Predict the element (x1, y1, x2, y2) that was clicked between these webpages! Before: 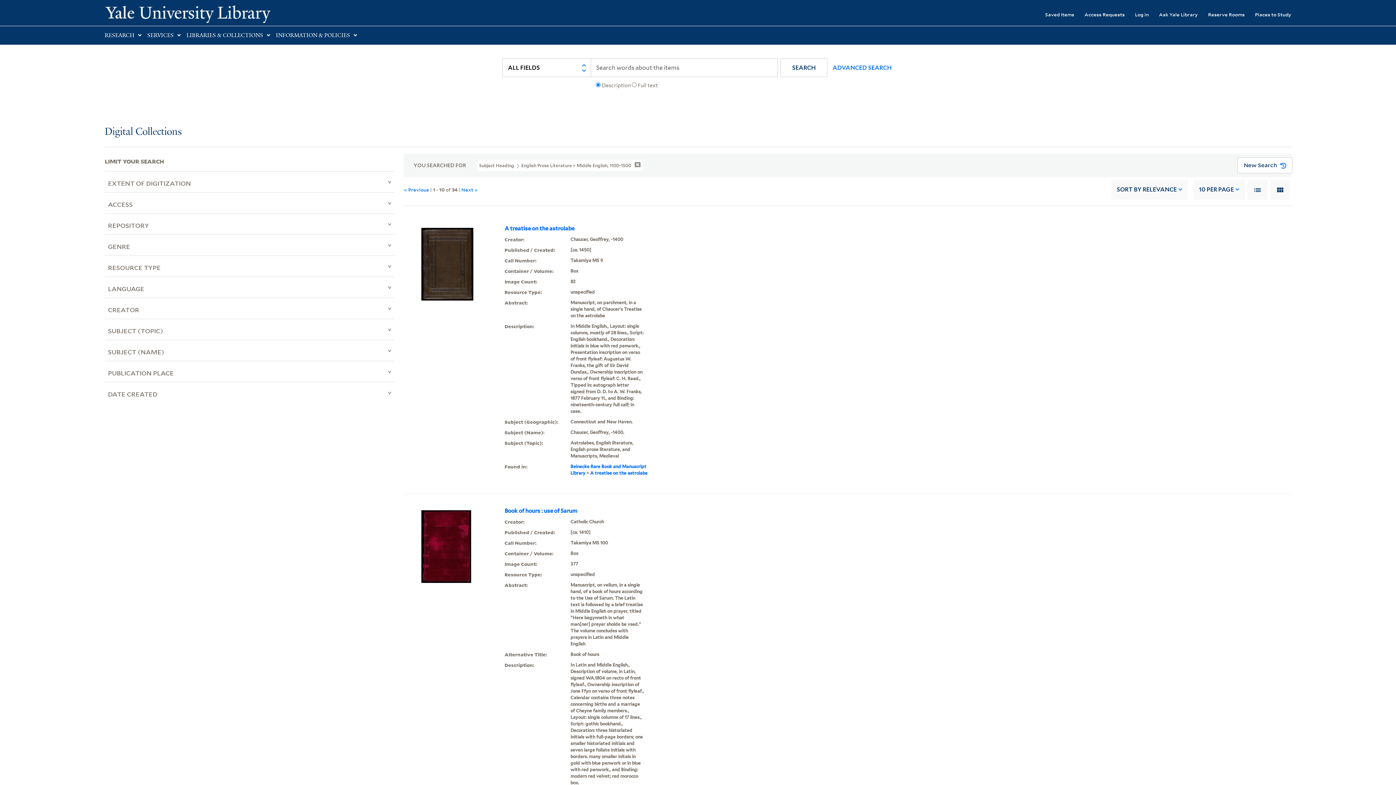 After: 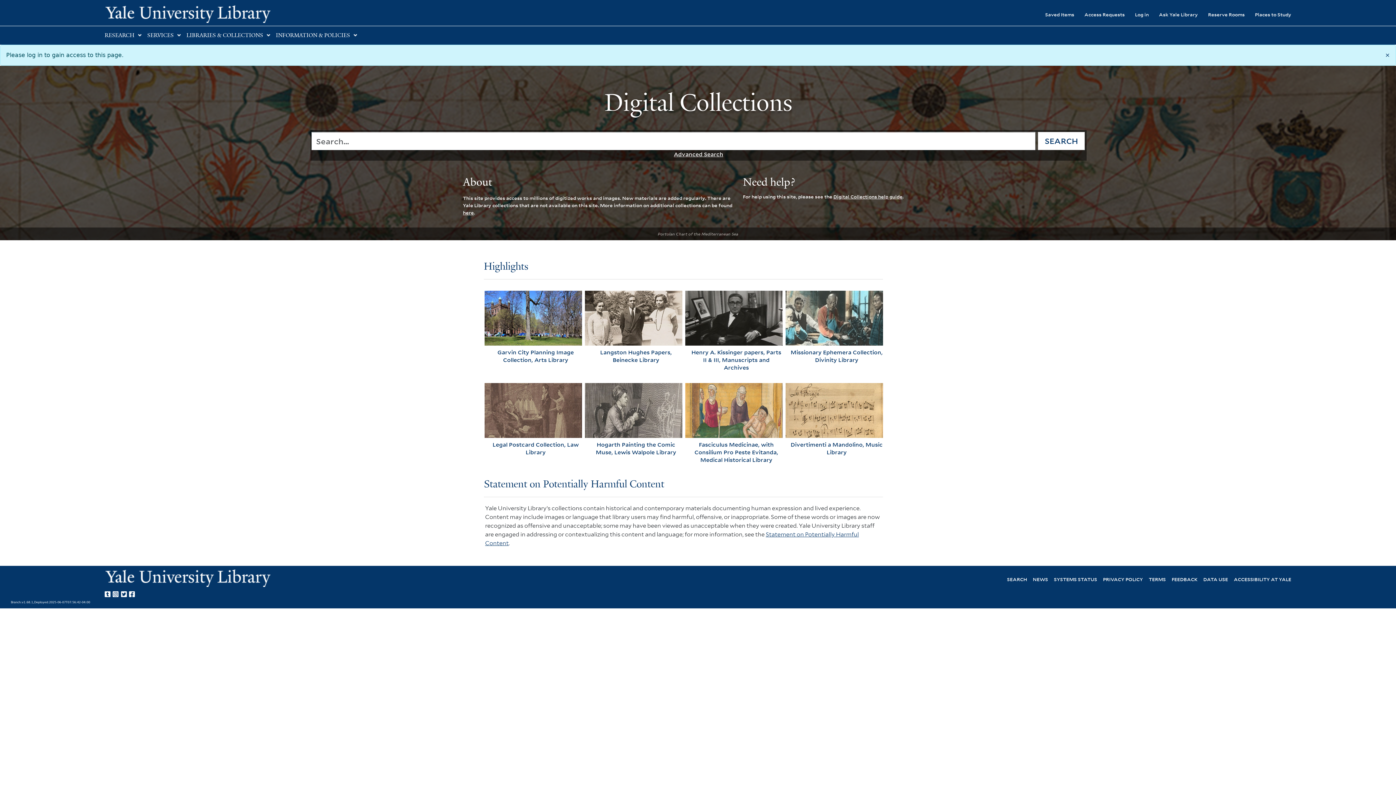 Action: bbox: (1035, 6, 1074, 22) label: Saved Items